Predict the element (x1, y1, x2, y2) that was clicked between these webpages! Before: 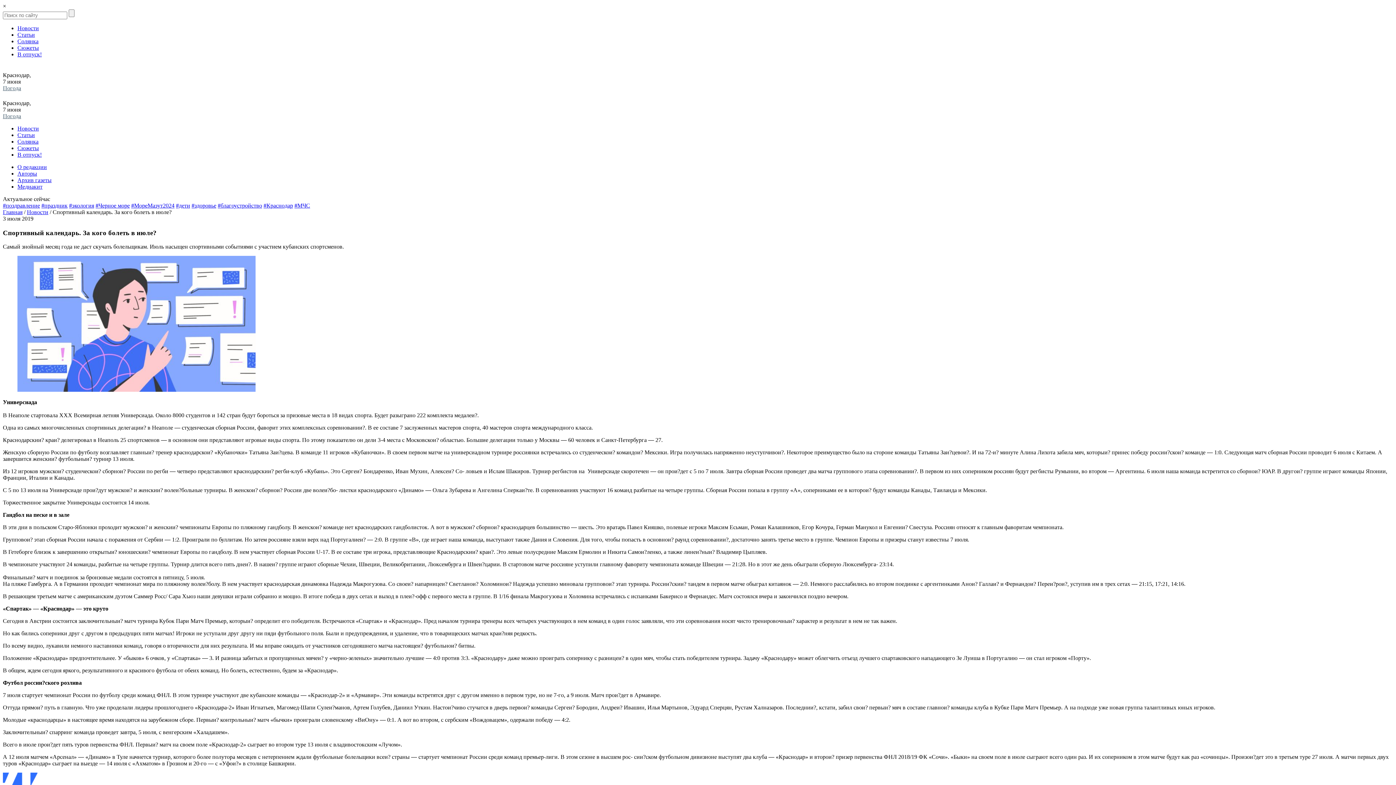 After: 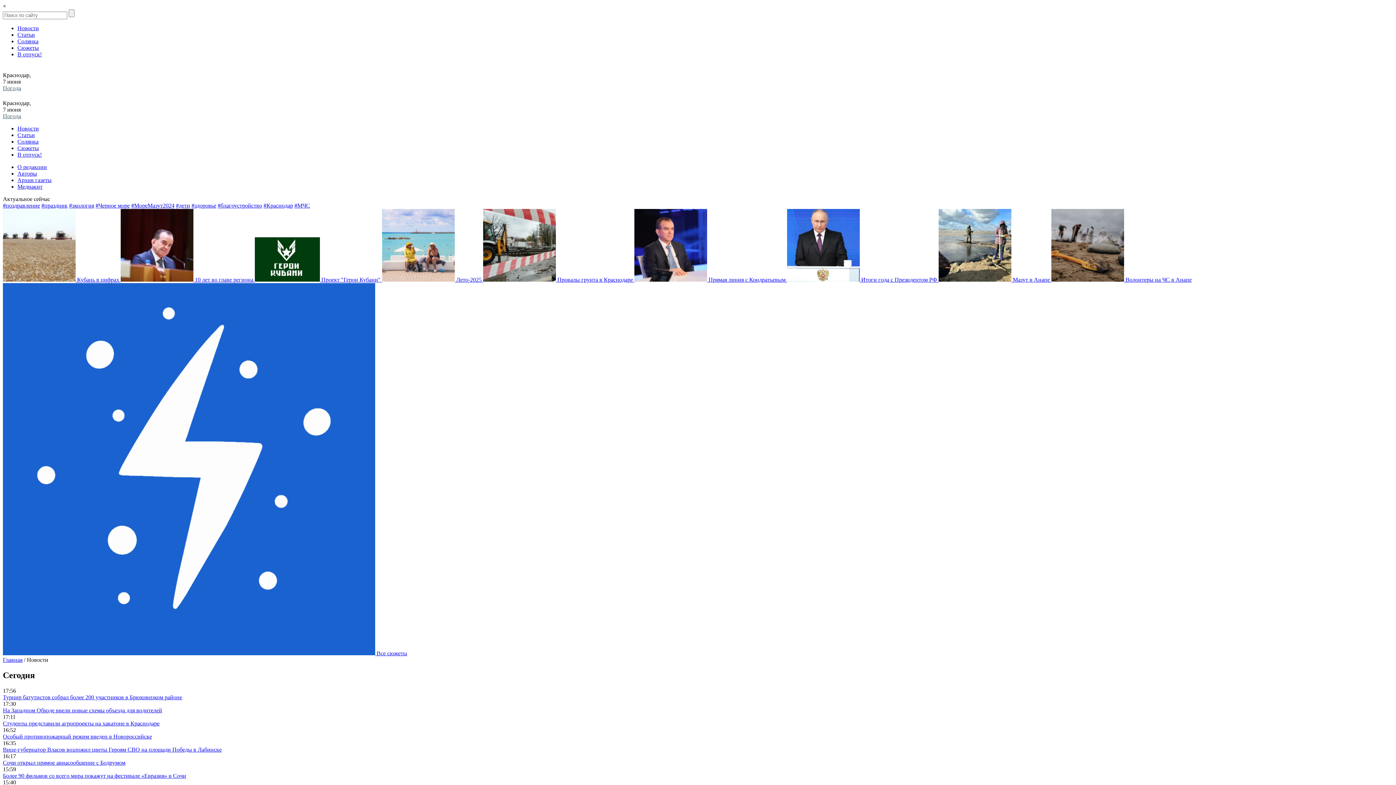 Action: label: Новости bbox: (17, 125, 38, 131)